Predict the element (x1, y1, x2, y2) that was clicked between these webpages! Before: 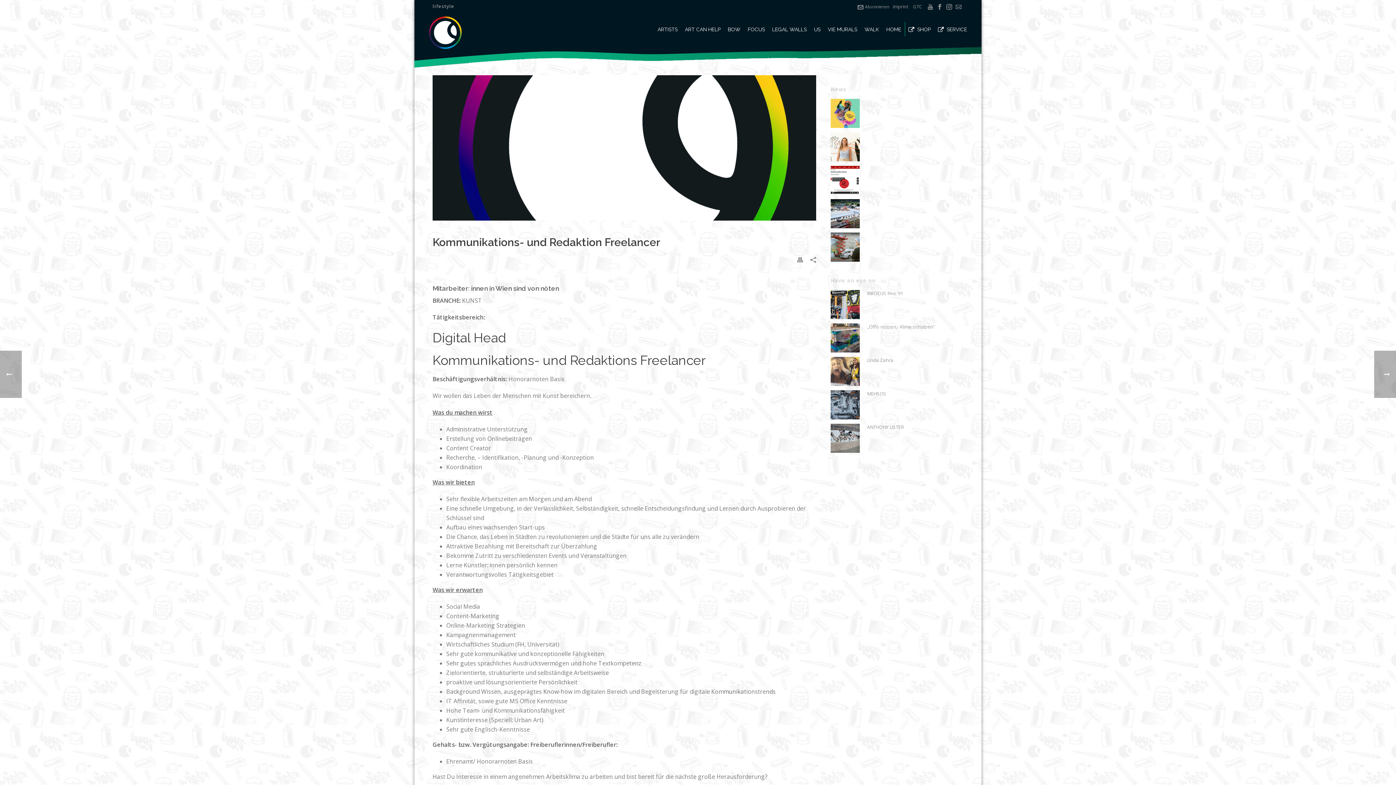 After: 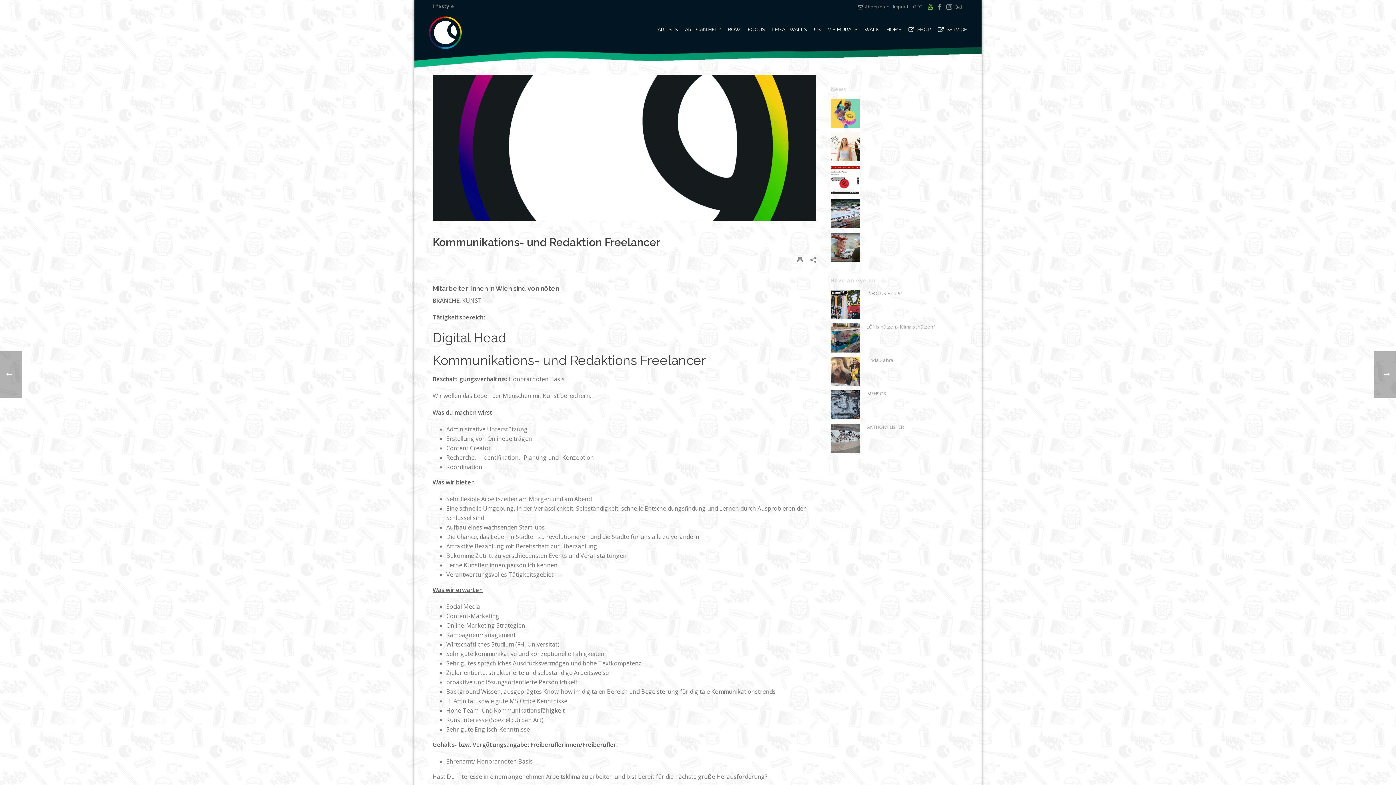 Action: bbox: (927, 0, 933, 12)